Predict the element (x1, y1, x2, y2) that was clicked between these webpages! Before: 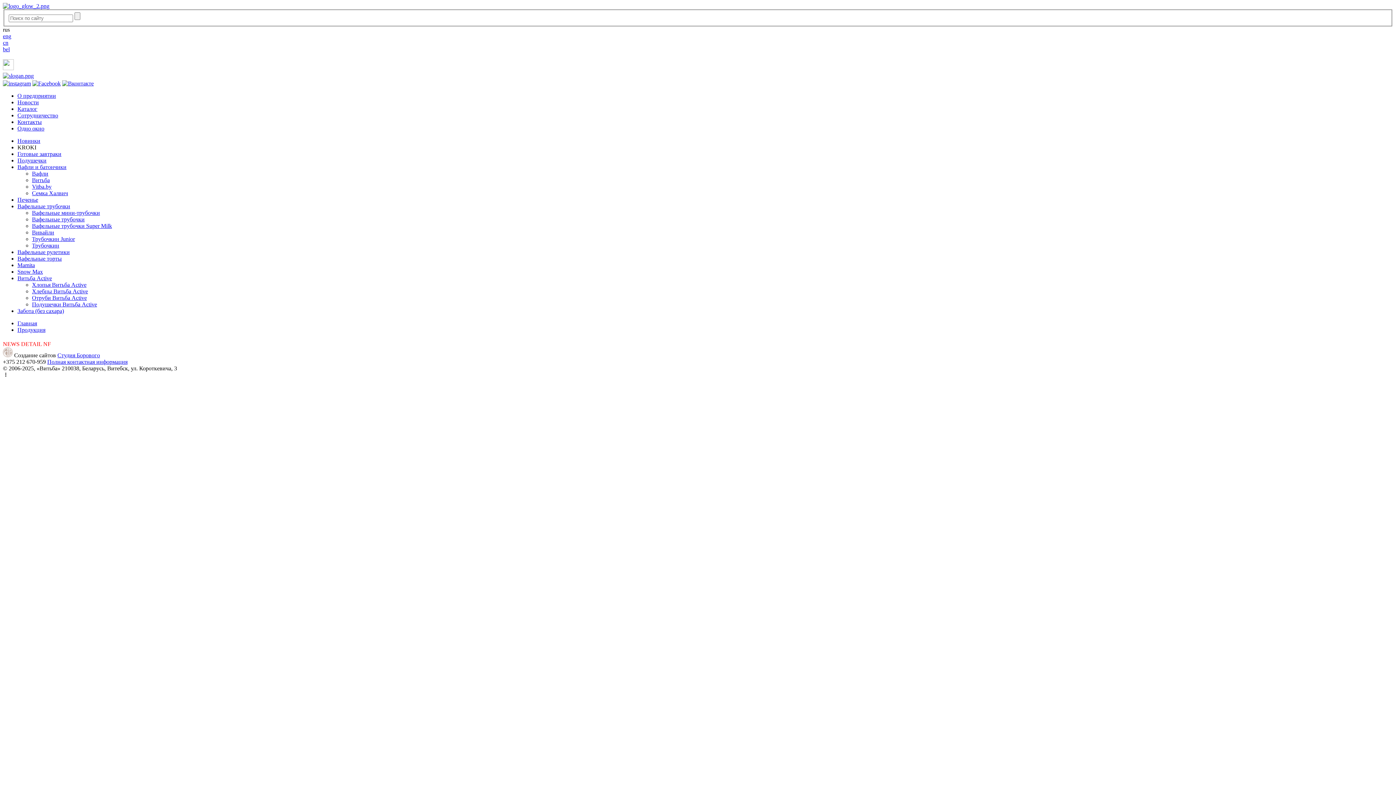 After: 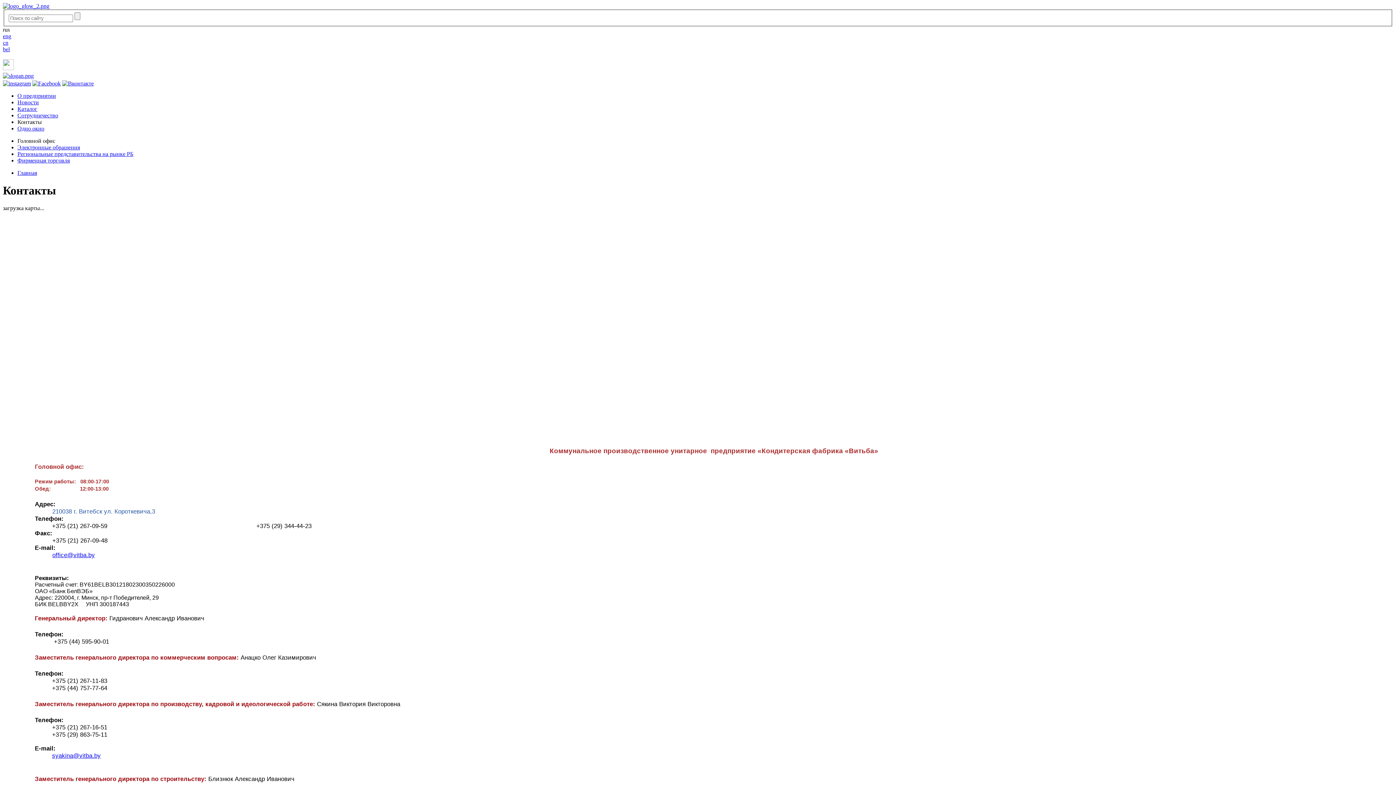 Action: bbox: (47, 358, 127, 365) label: Полная контактная информация